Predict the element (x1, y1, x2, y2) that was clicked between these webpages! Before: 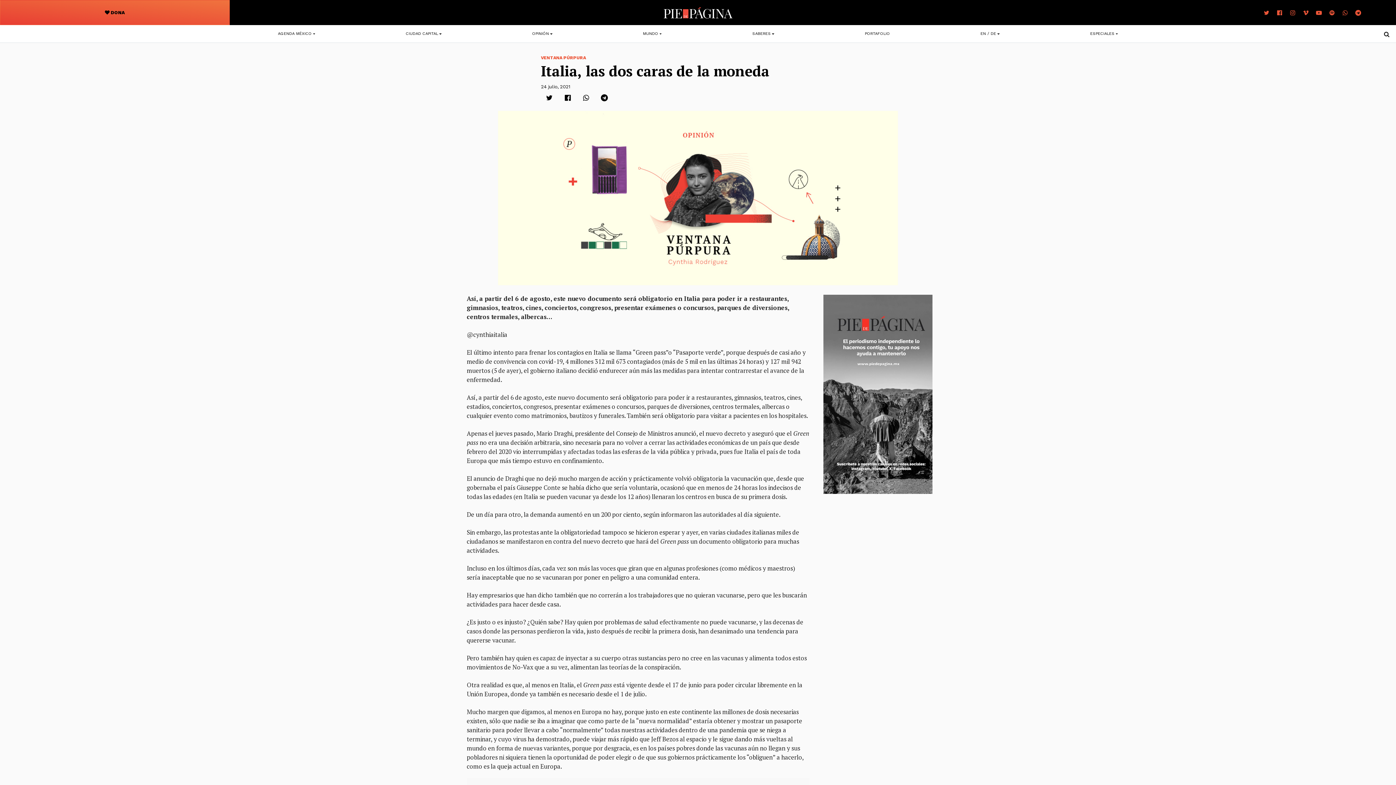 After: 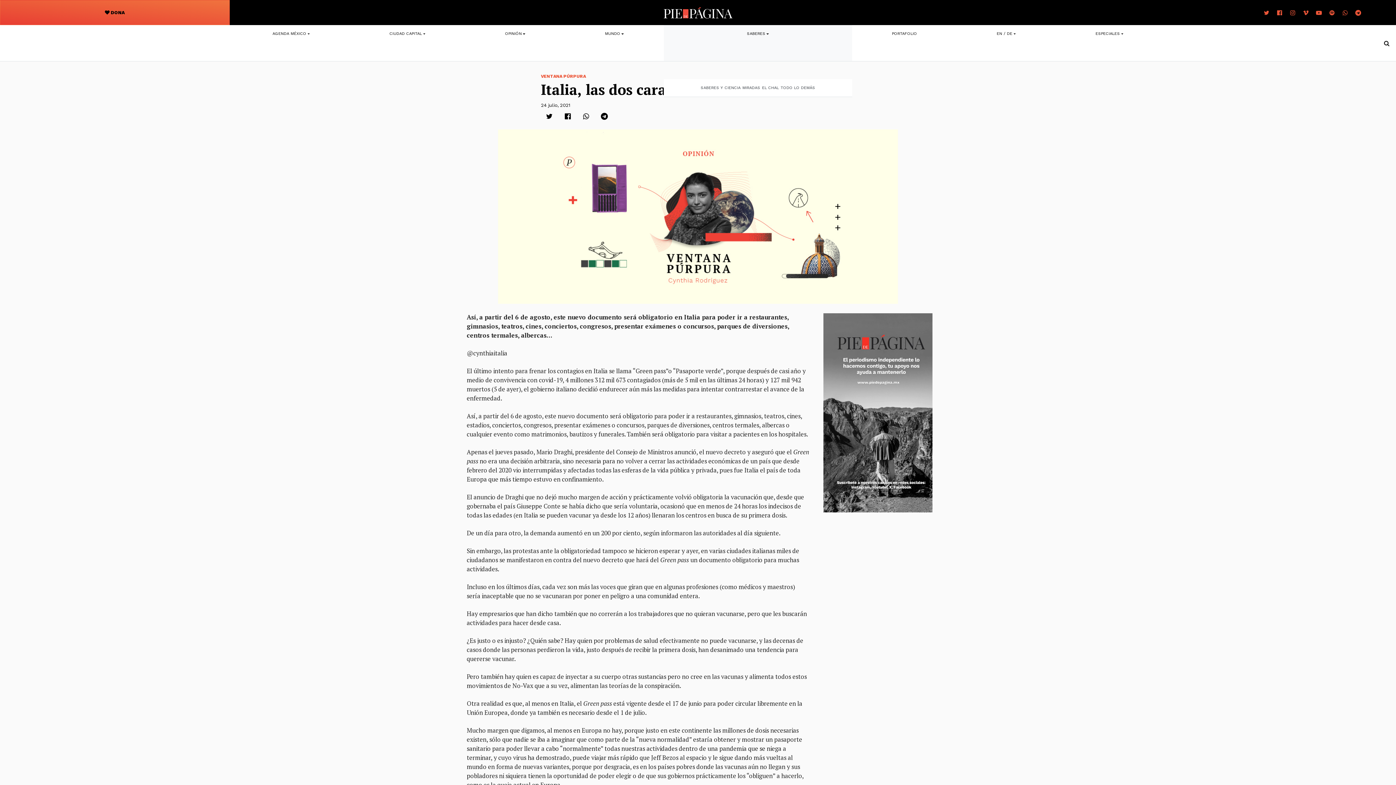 Action: bbox: (707, 25, 819, 42) label: SABERES